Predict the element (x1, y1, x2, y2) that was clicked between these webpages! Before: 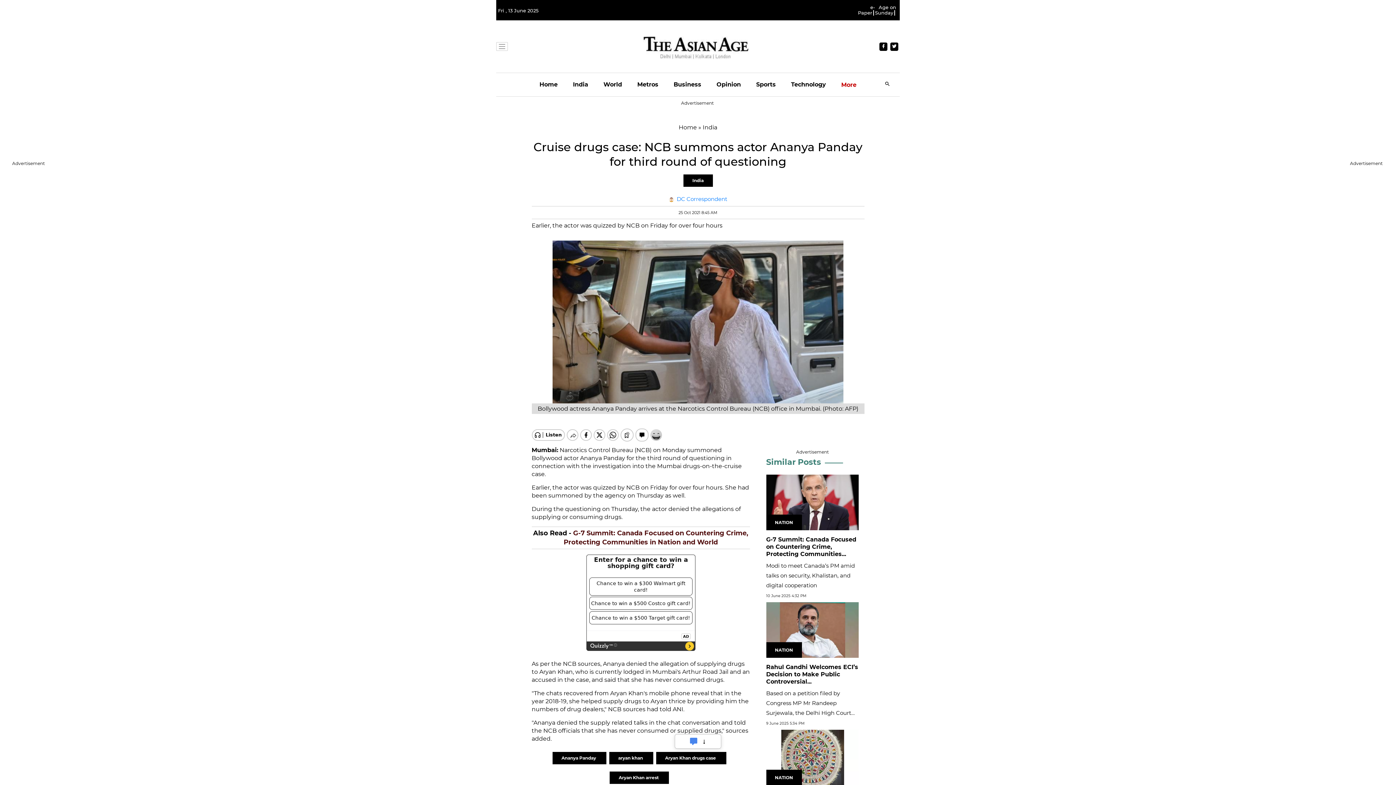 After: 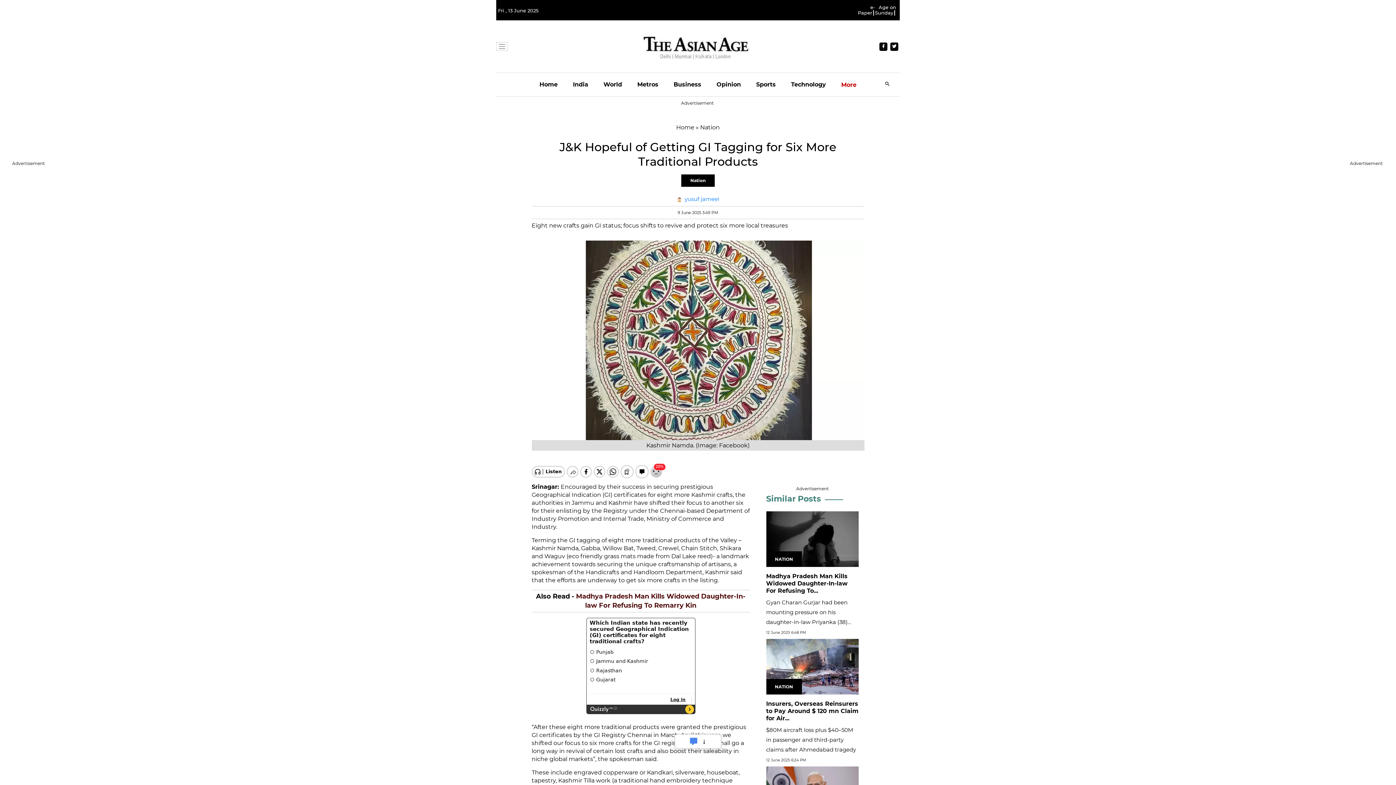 Action: label: J&K Hopeful of Getting GI Tagging for Six More Traditional Products bbox: (766, 765, 844, 786)